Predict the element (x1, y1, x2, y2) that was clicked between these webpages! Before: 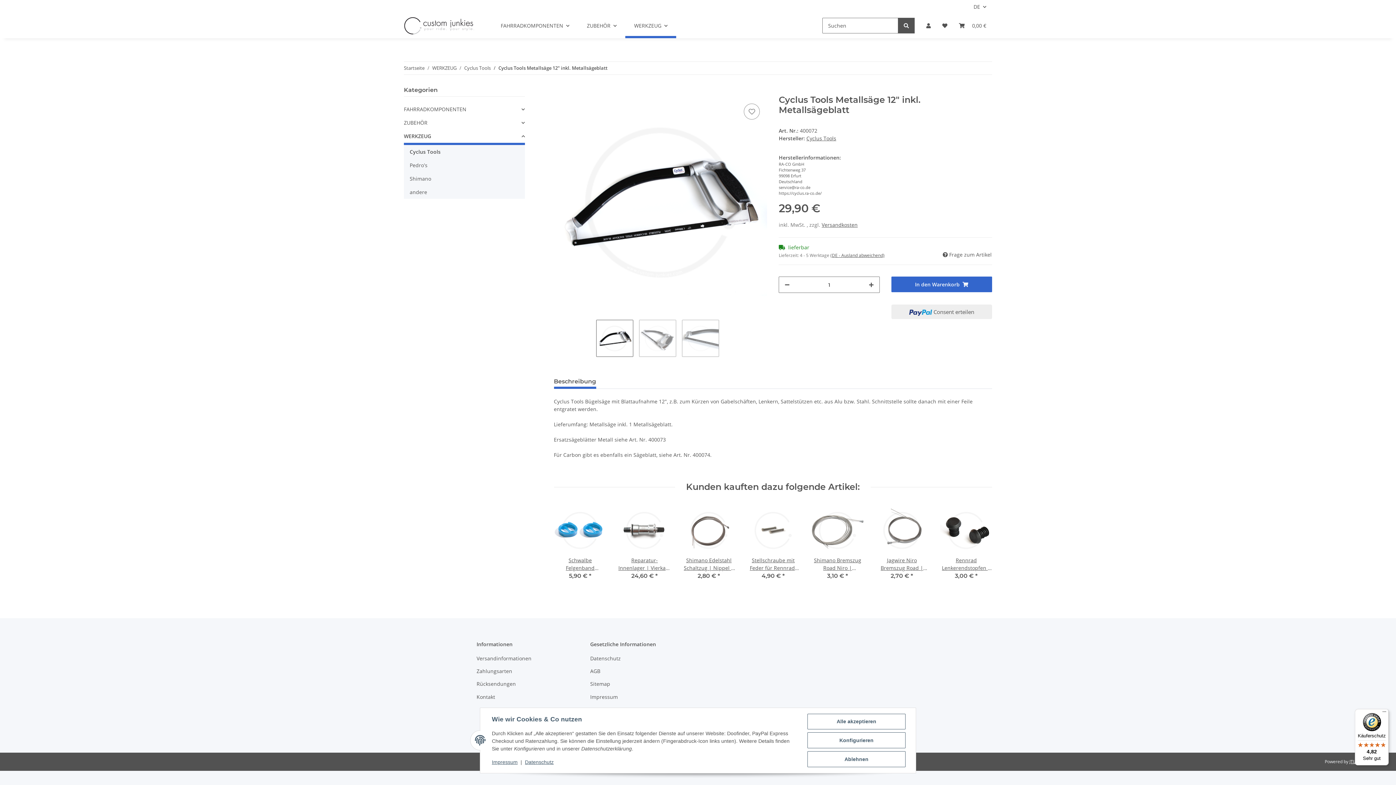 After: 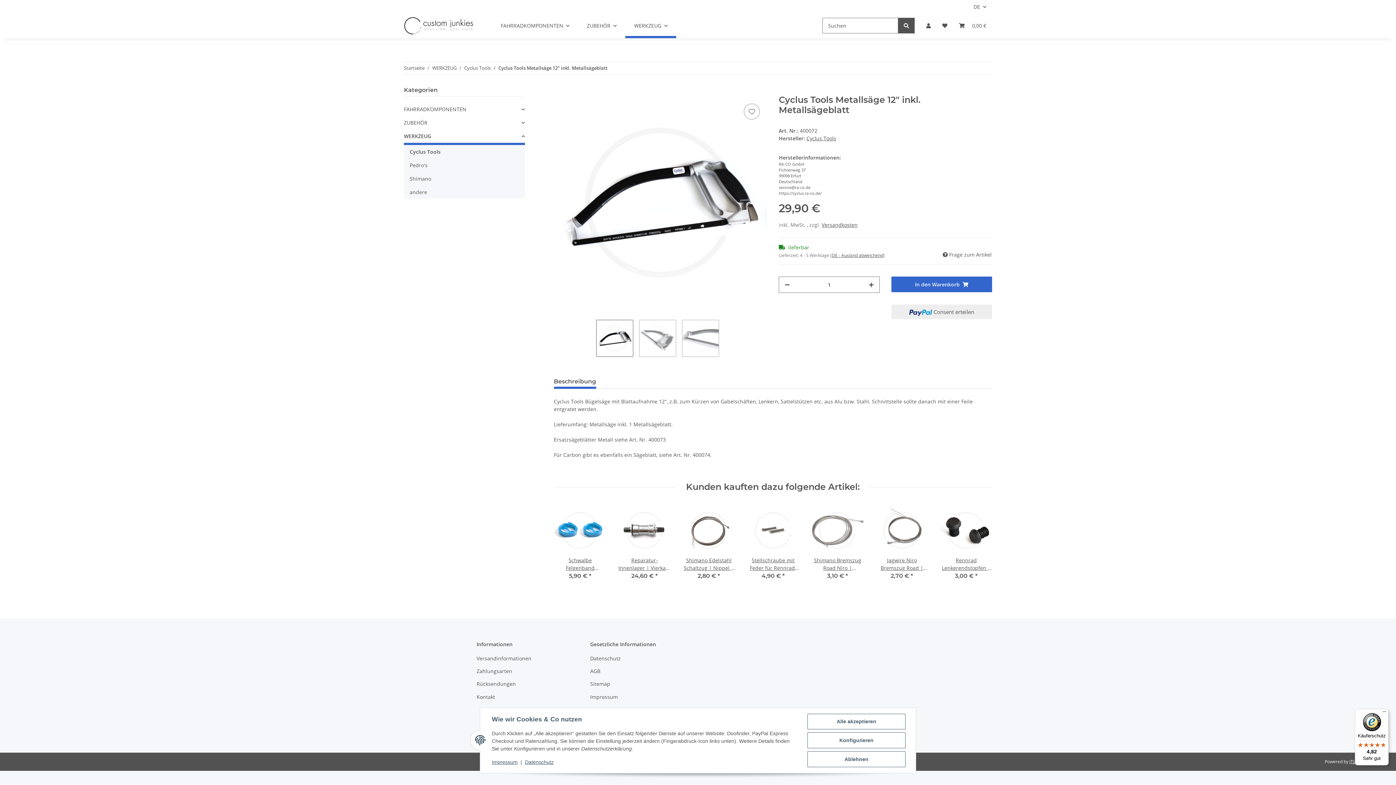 Action: bbox: (554, 374, 596, 389) label: Beschreibung